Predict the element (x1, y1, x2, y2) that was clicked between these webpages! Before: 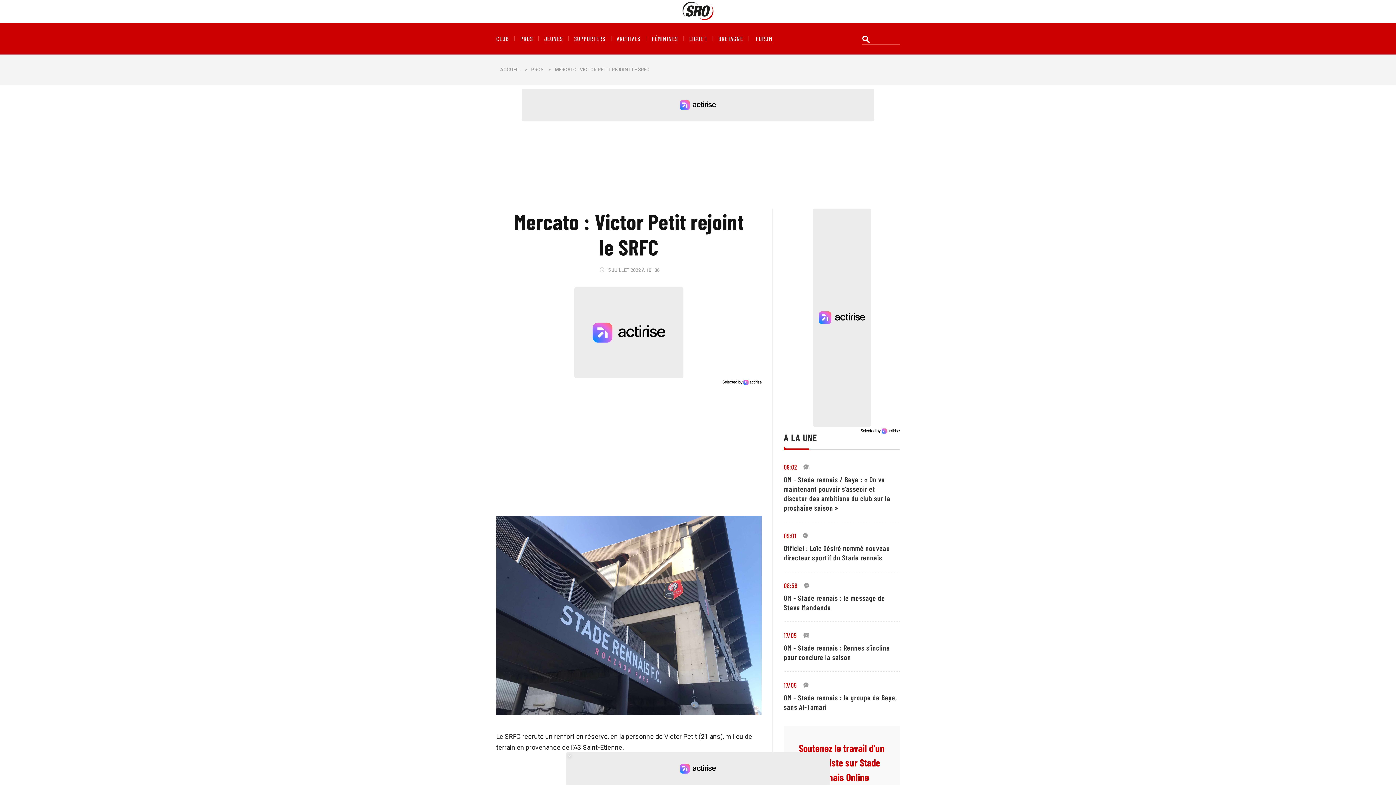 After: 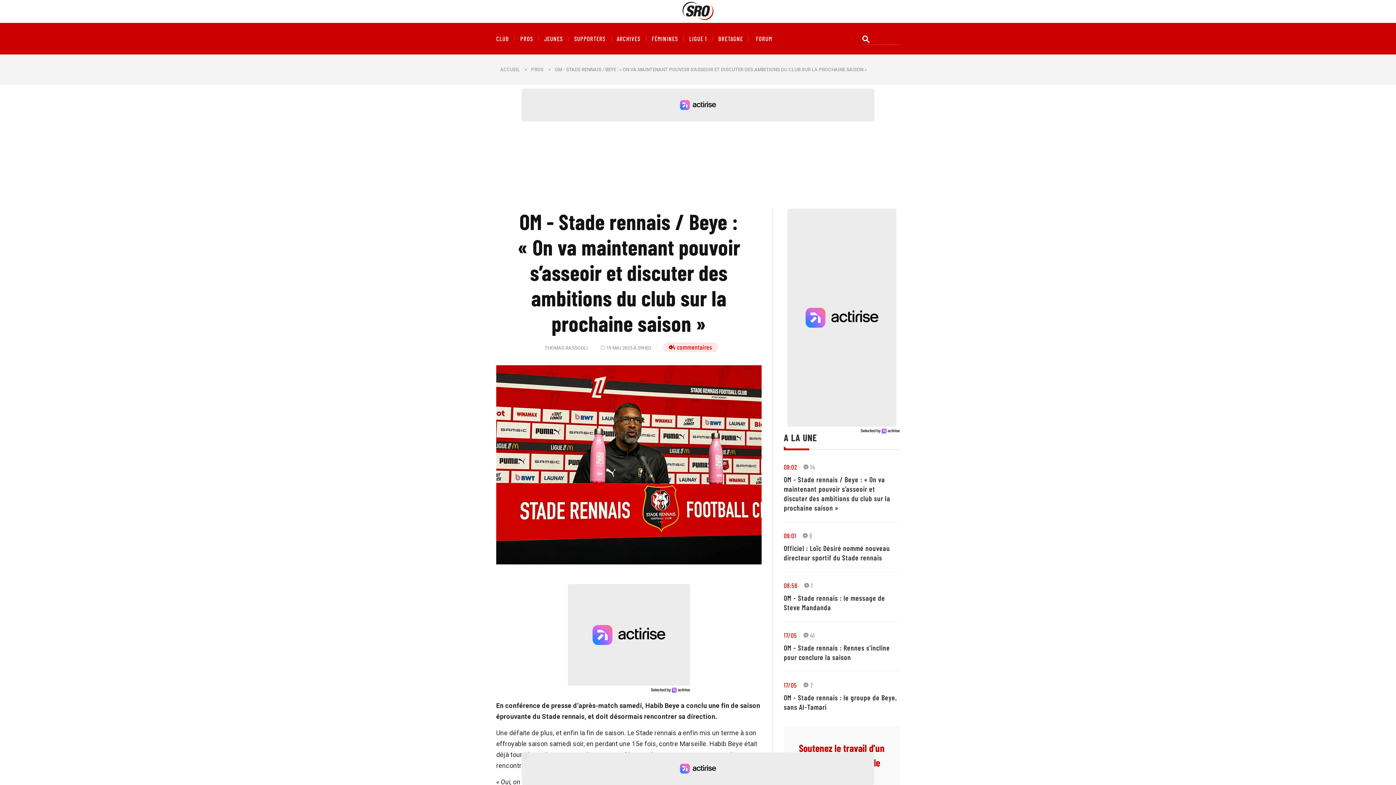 Action: bbox: (803, 462, 810, 472) label: 14